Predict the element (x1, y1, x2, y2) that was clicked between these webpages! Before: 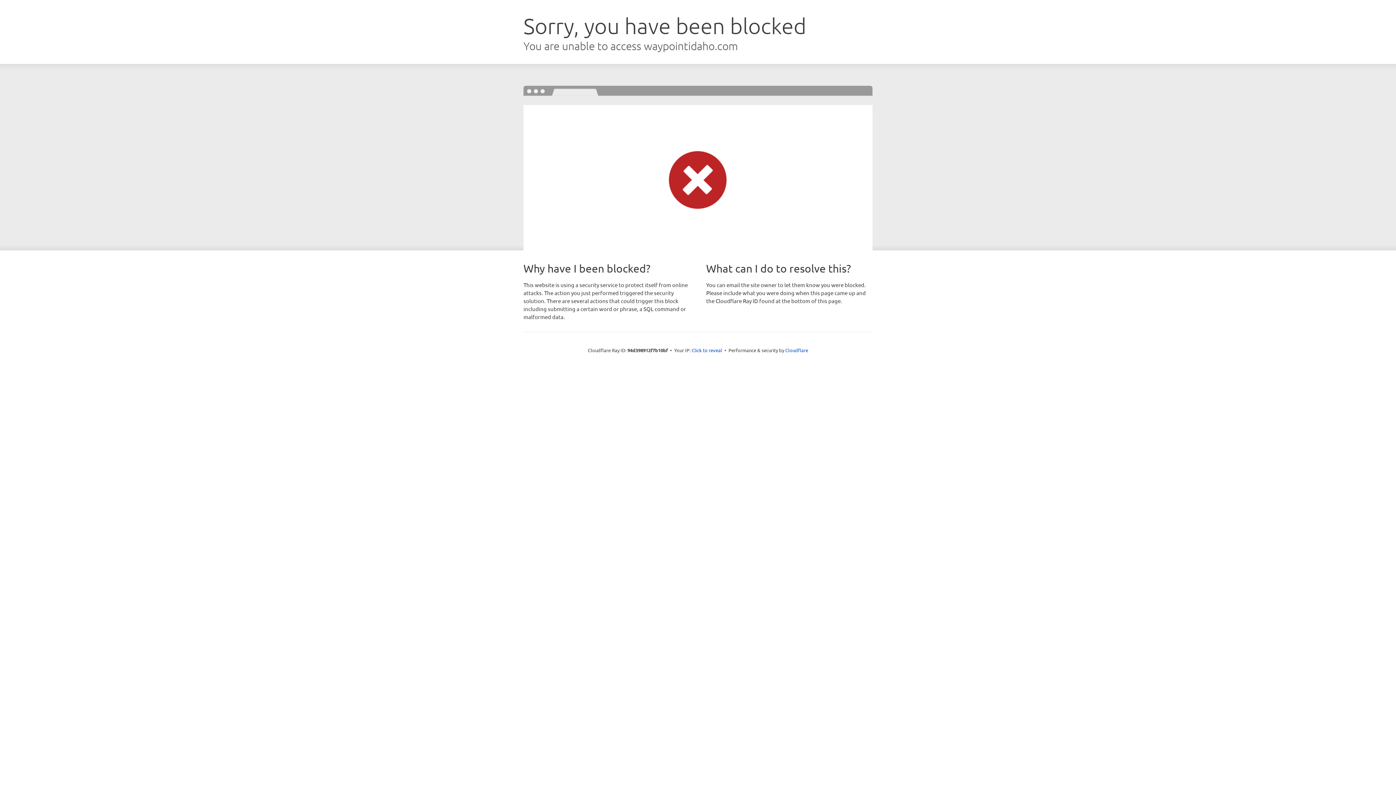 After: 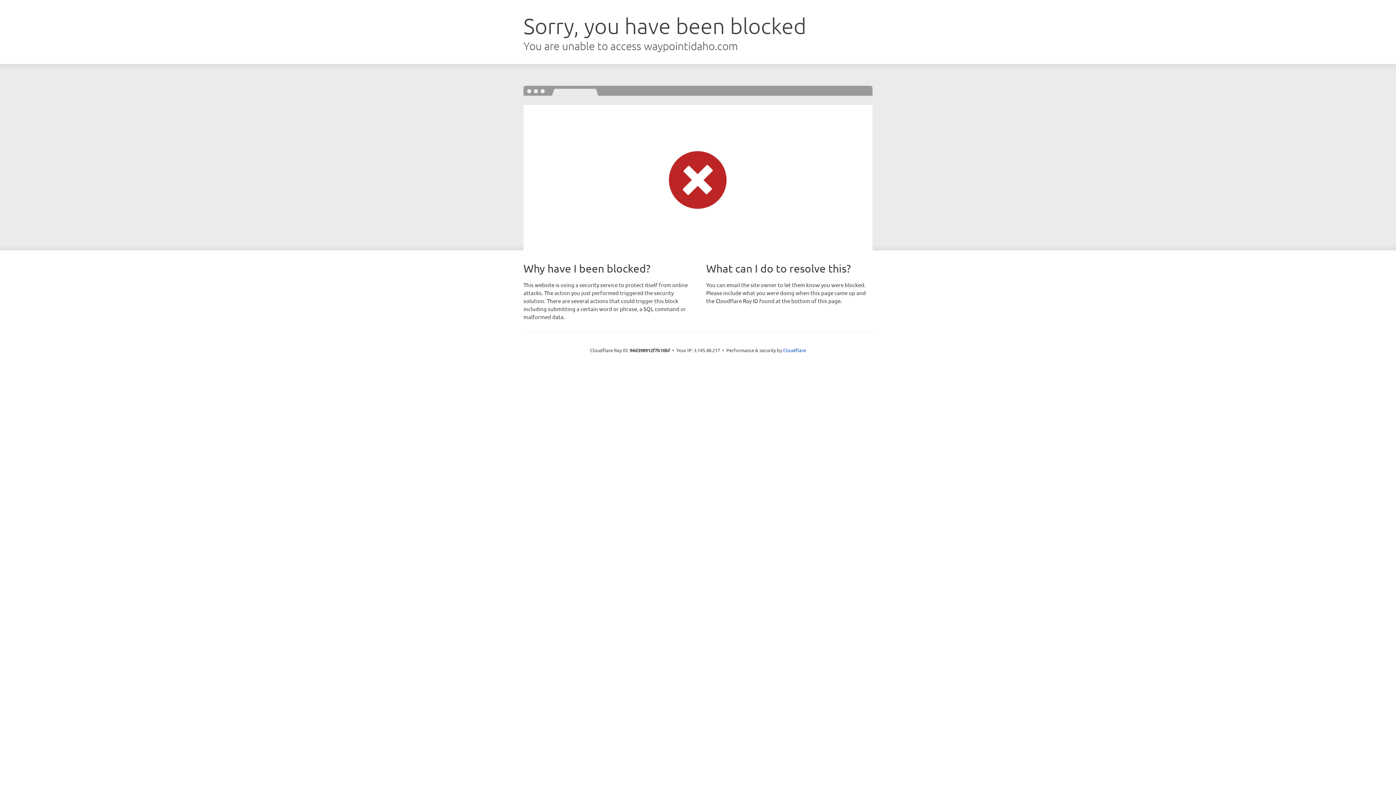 Action: label: Click to reveal bbox: (691, 346, 722, 353)